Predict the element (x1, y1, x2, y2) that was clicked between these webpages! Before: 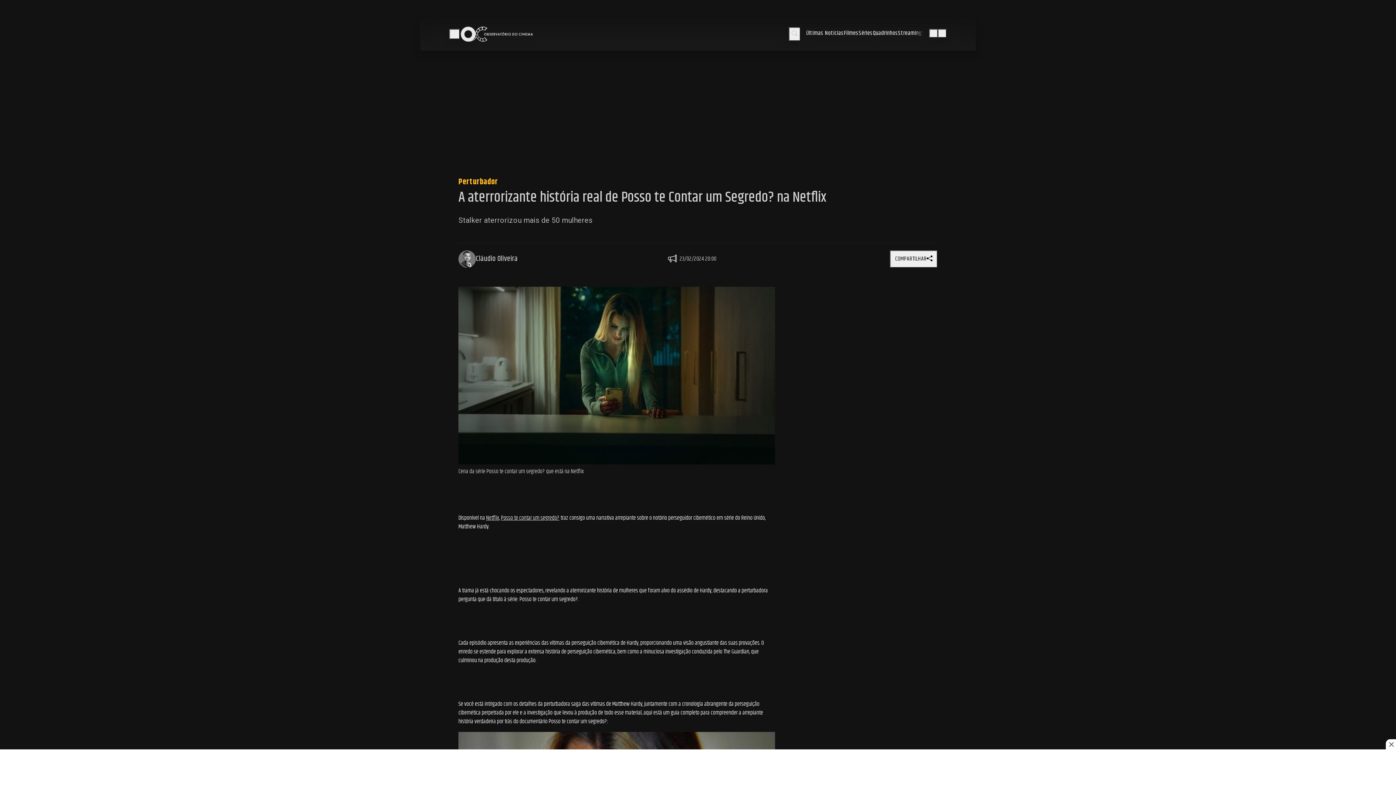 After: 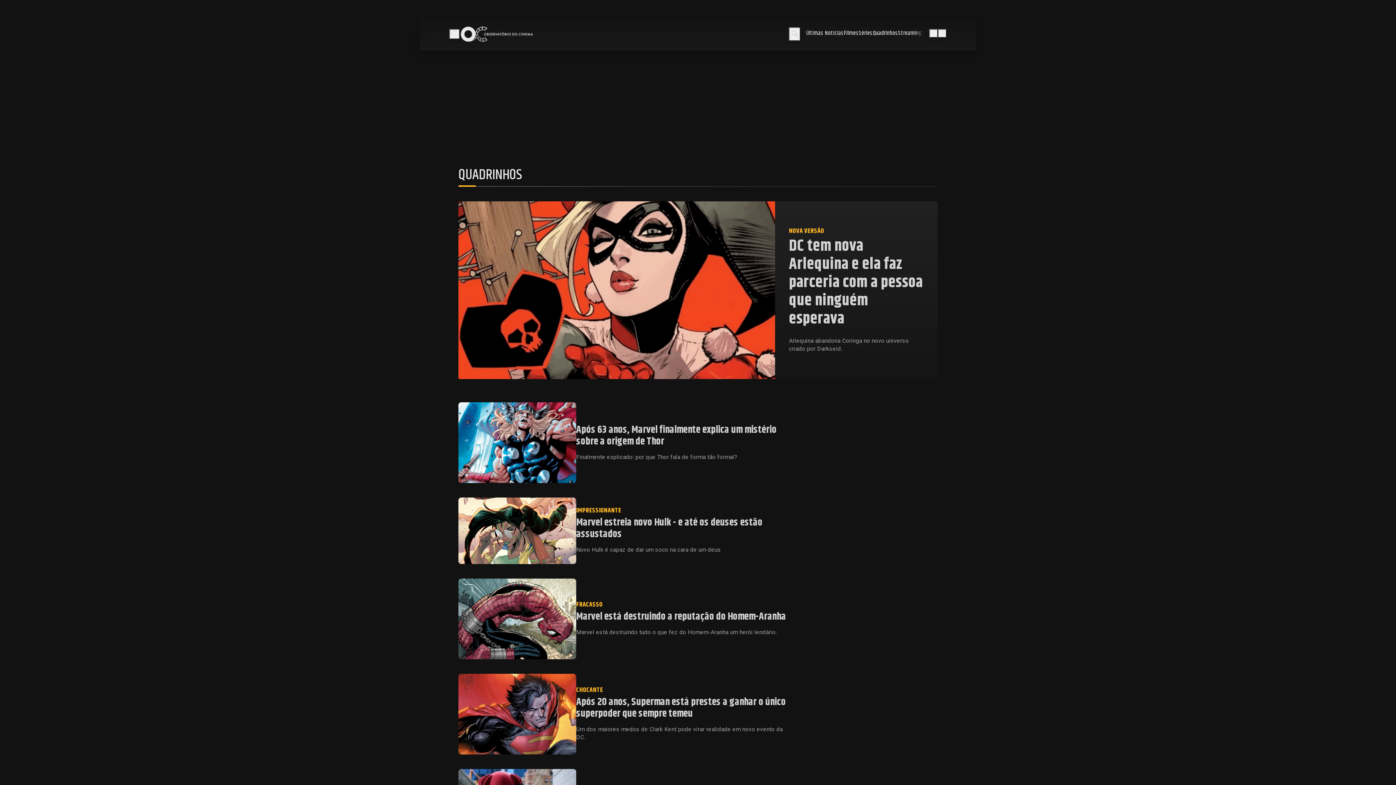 Action: label: Quadrinhos bbox: (873, 30, 898, 38)